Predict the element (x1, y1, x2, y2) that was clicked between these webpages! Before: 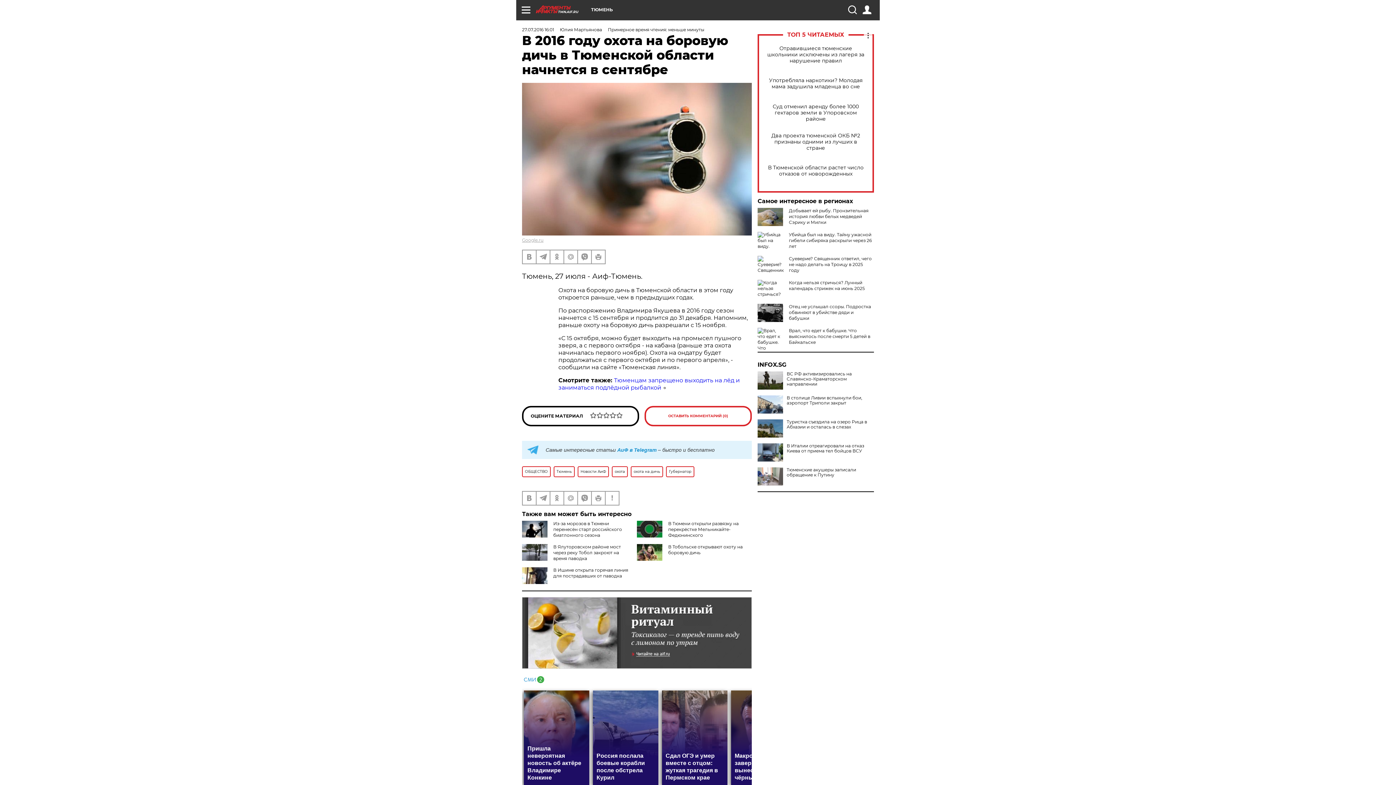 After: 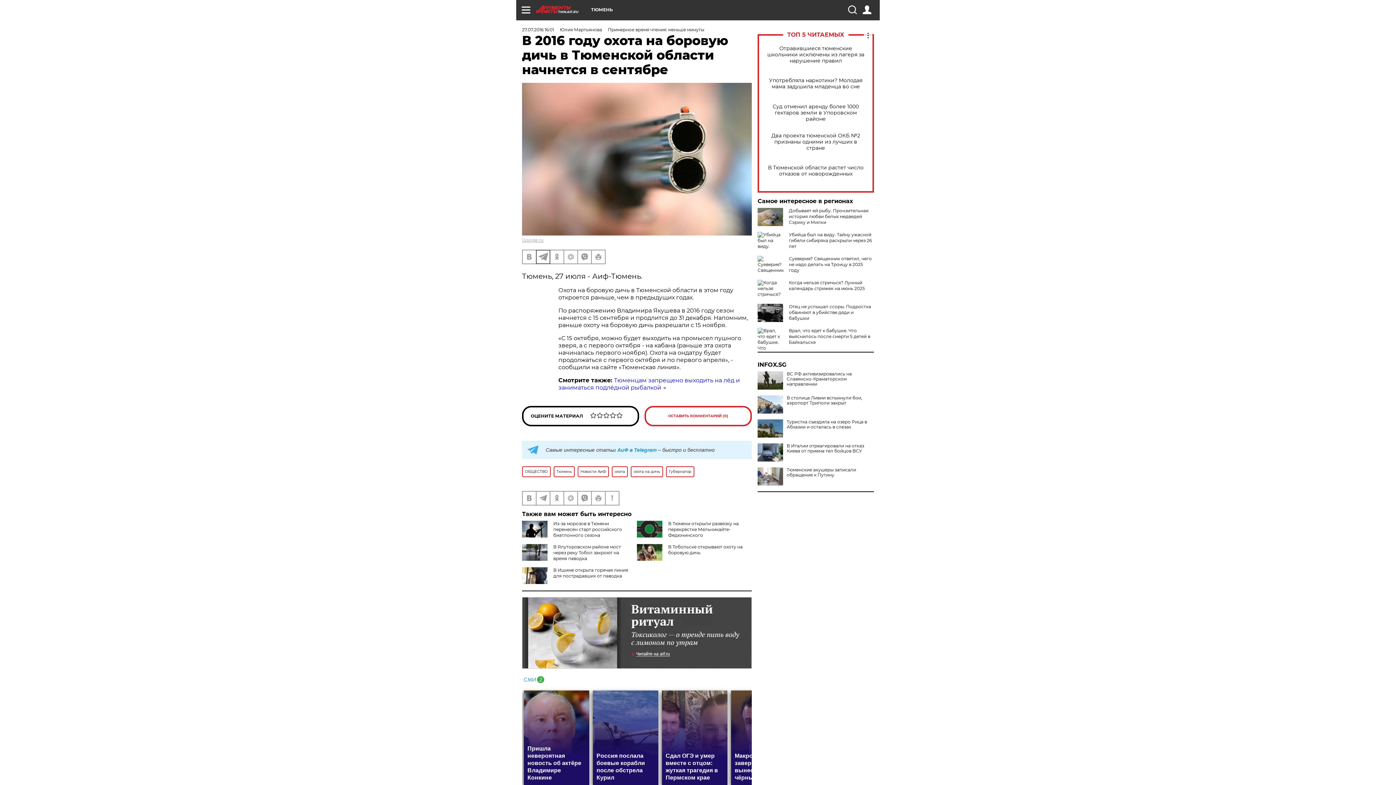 Action: bbox: (536, 250, 549, 263)